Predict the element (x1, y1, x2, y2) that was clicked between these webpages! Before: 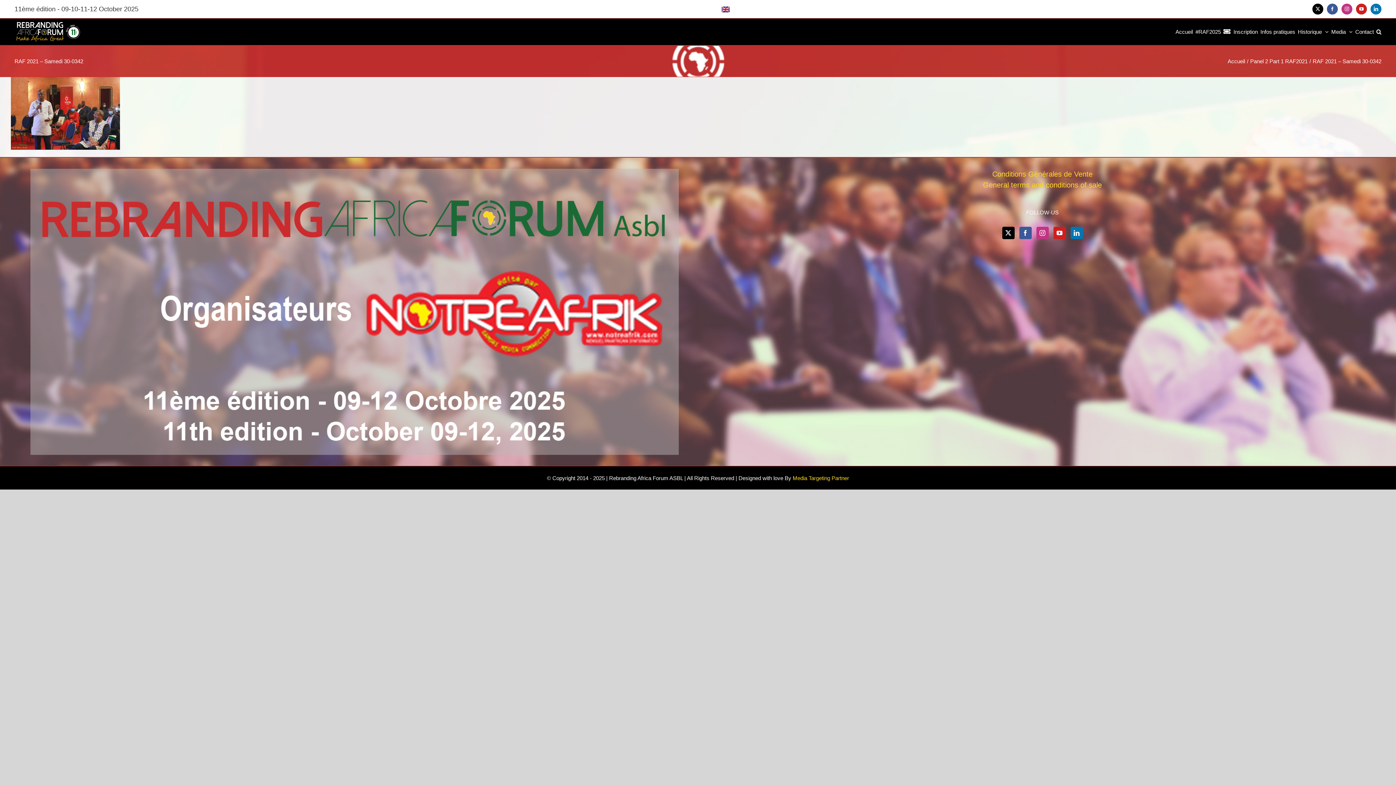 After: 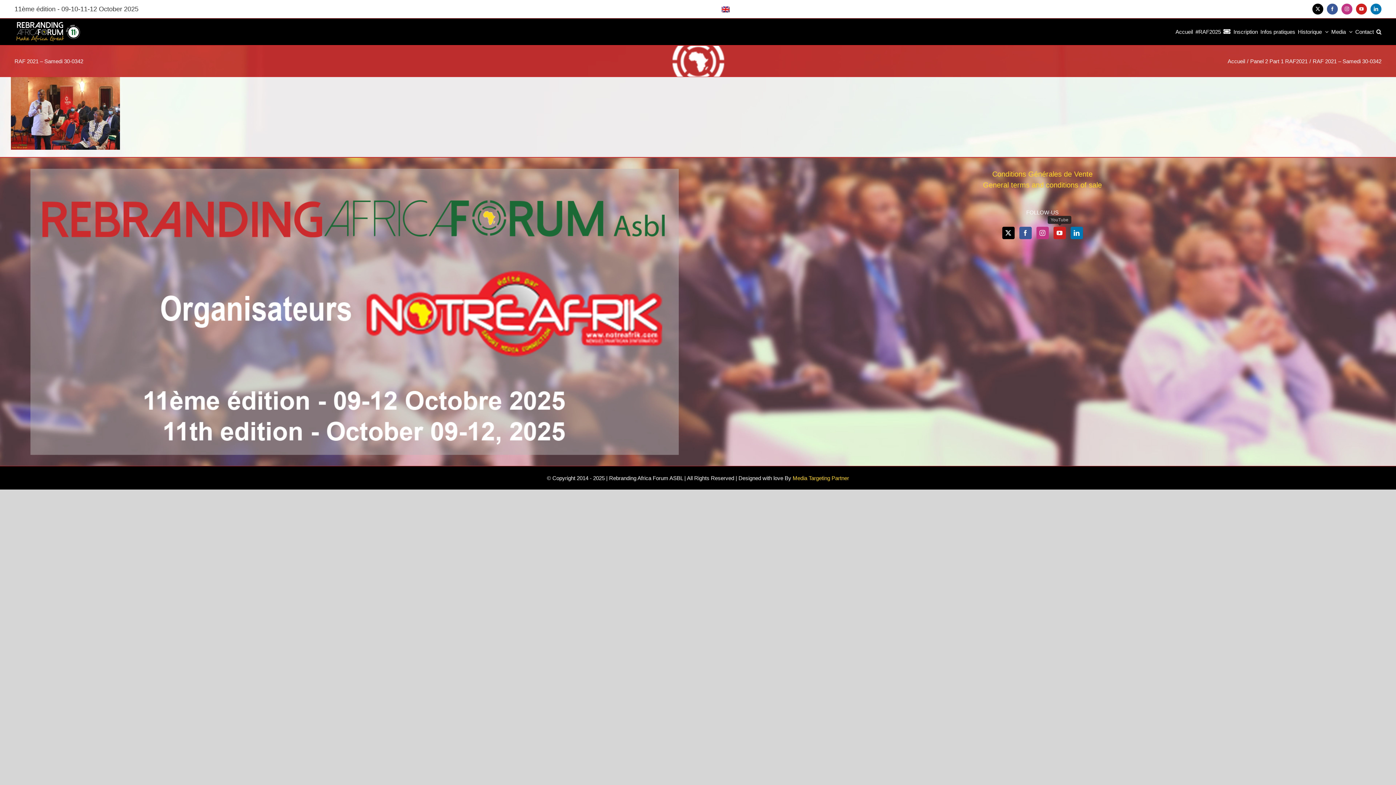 Action: label: YouTube bbox: (1053, 226, 1066, 239)